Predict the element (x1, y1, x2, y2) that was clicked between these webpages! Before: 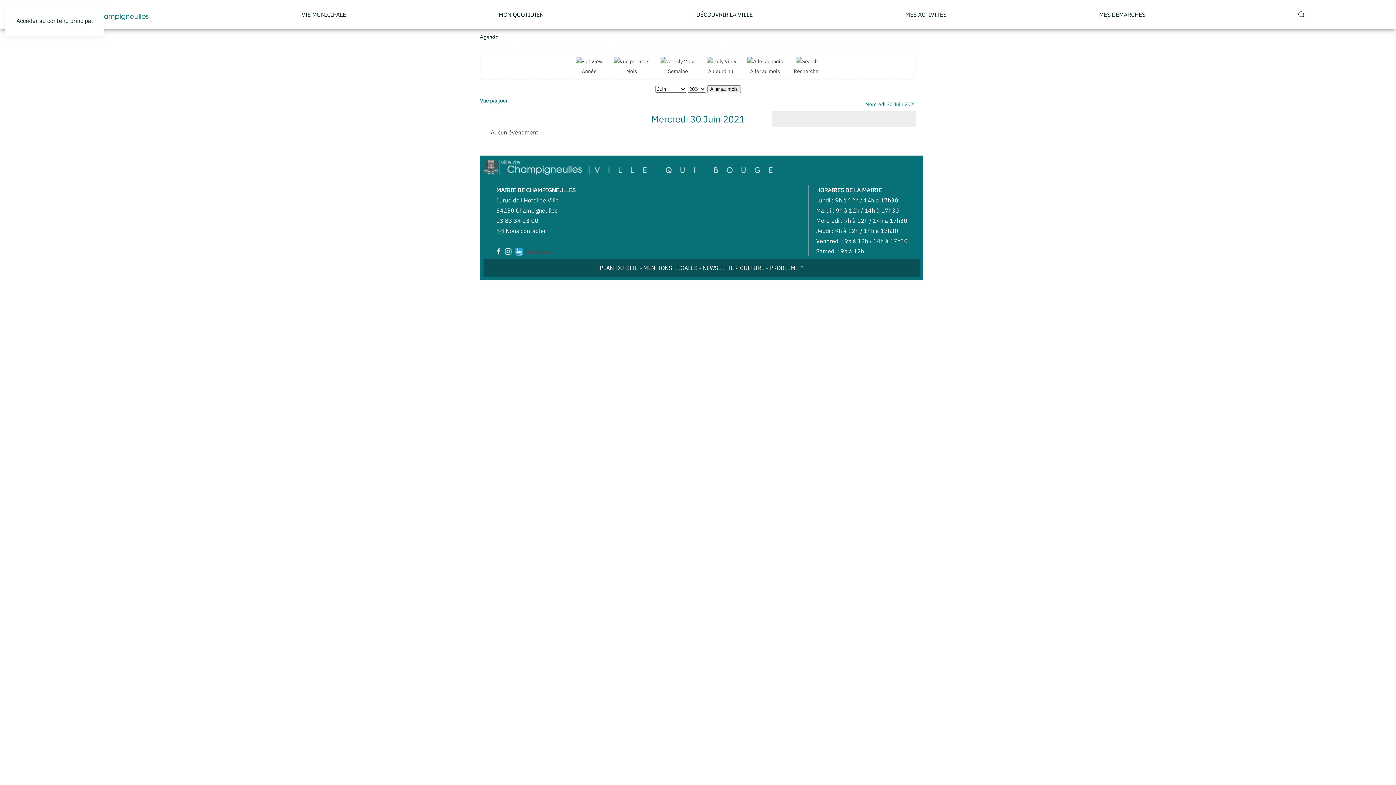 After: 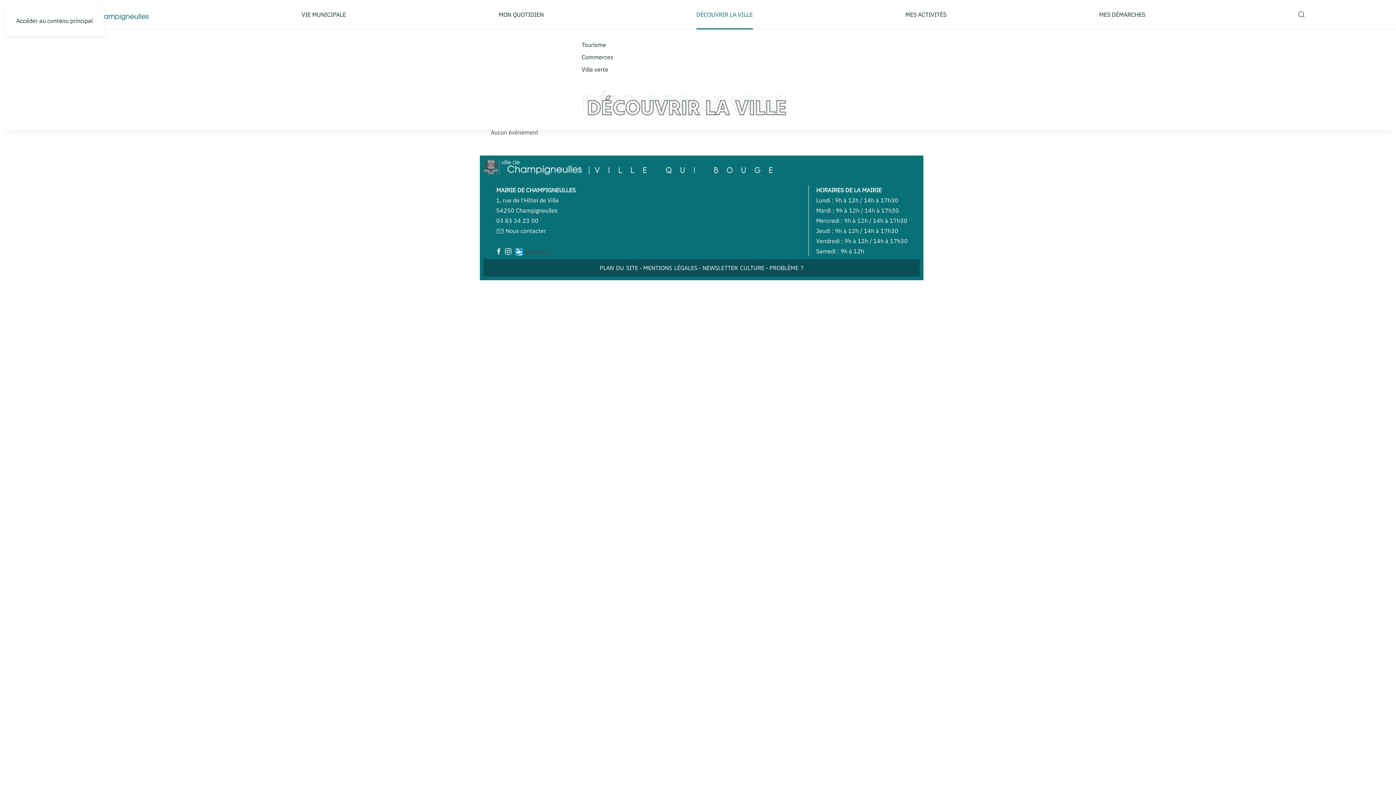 Action: bbox: (696, 0, 752, 29) label: DÉCOUVRIR LA VILLE